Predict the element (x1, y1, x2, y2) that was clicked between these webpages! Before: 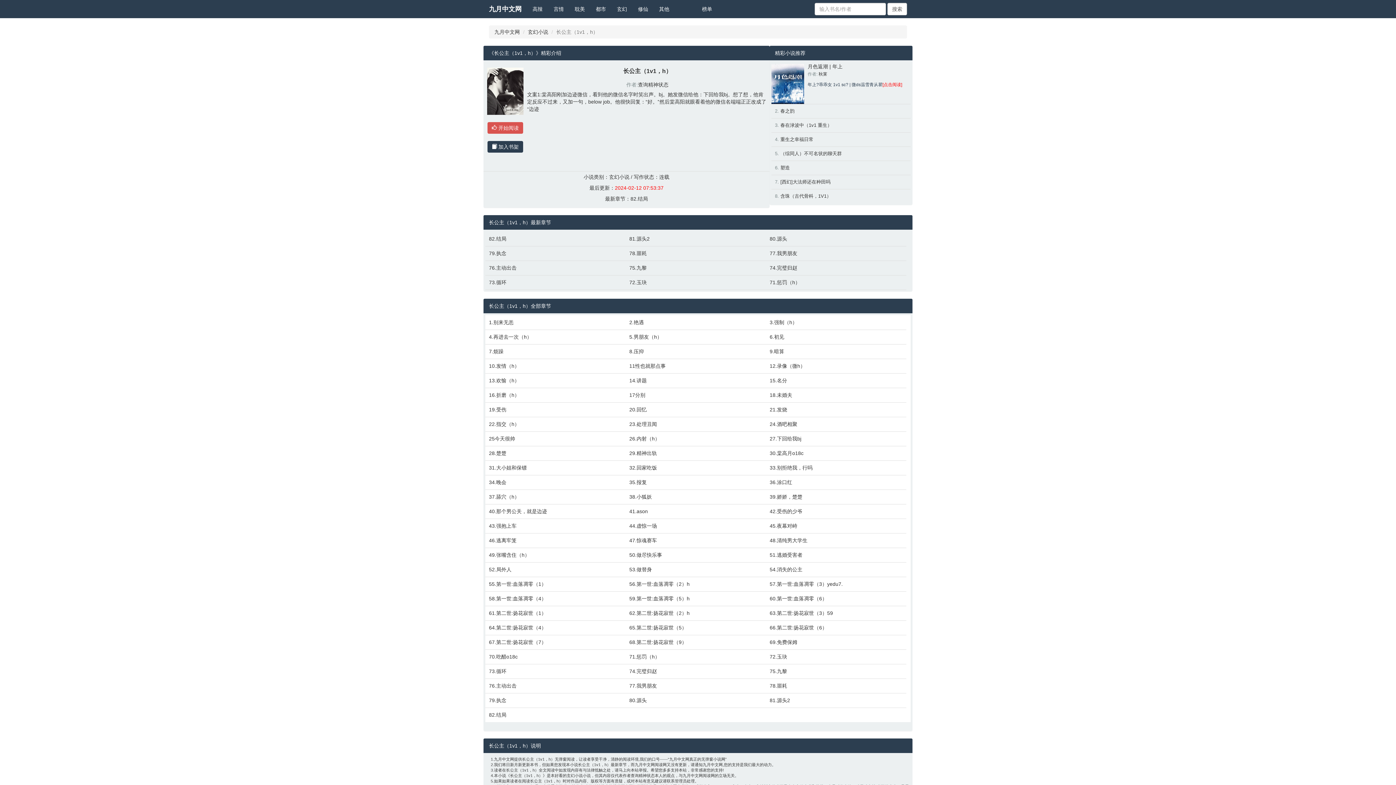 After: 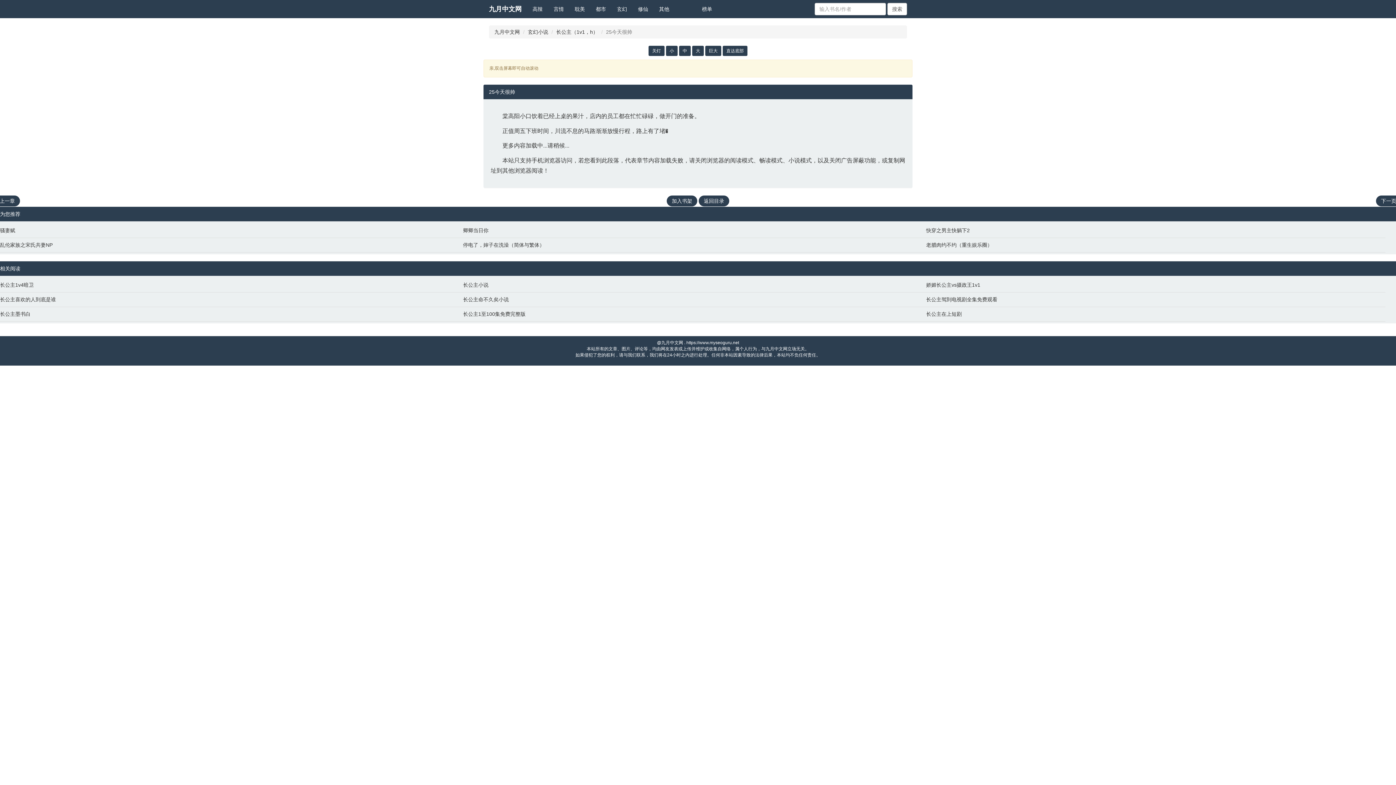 Action: label: 25今天很帅 bbox: (489, 435, 622, 442)